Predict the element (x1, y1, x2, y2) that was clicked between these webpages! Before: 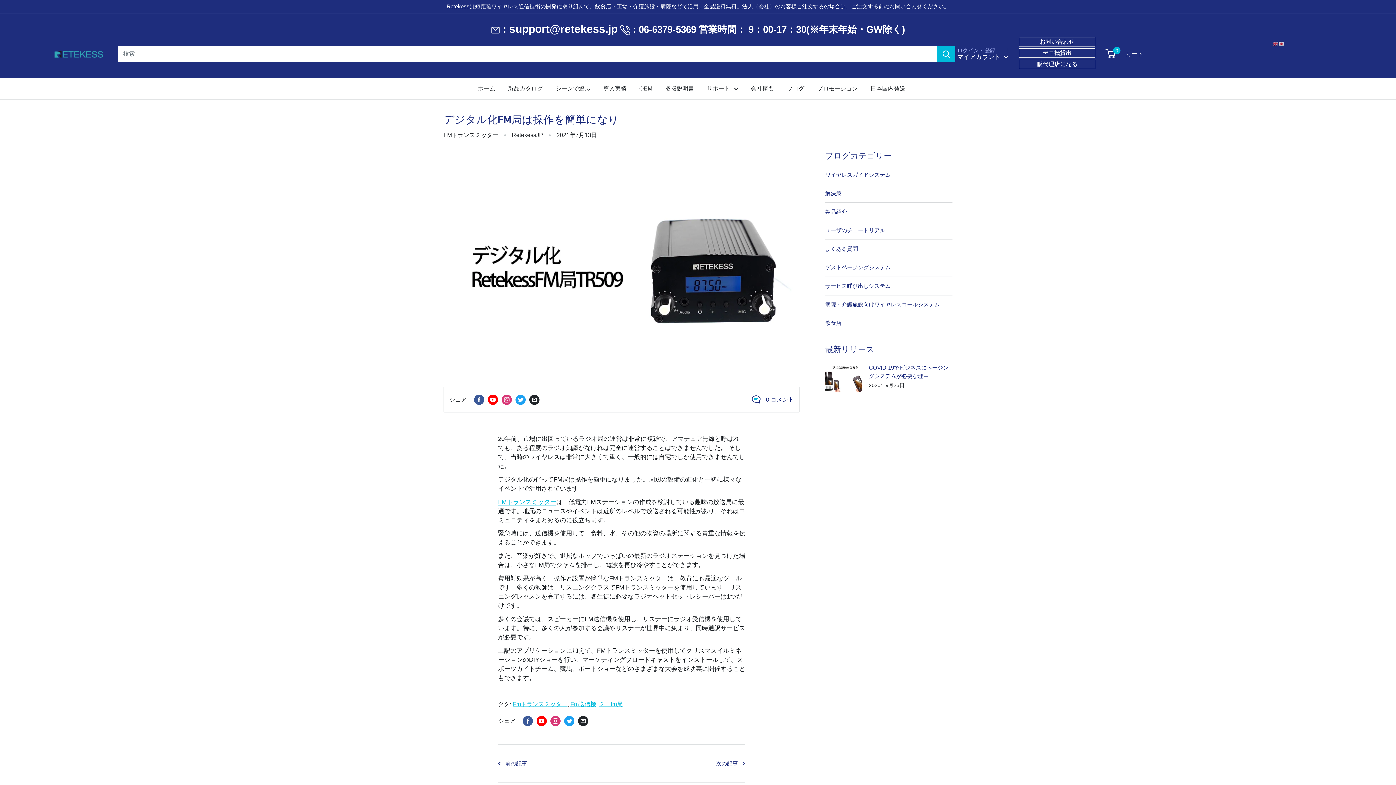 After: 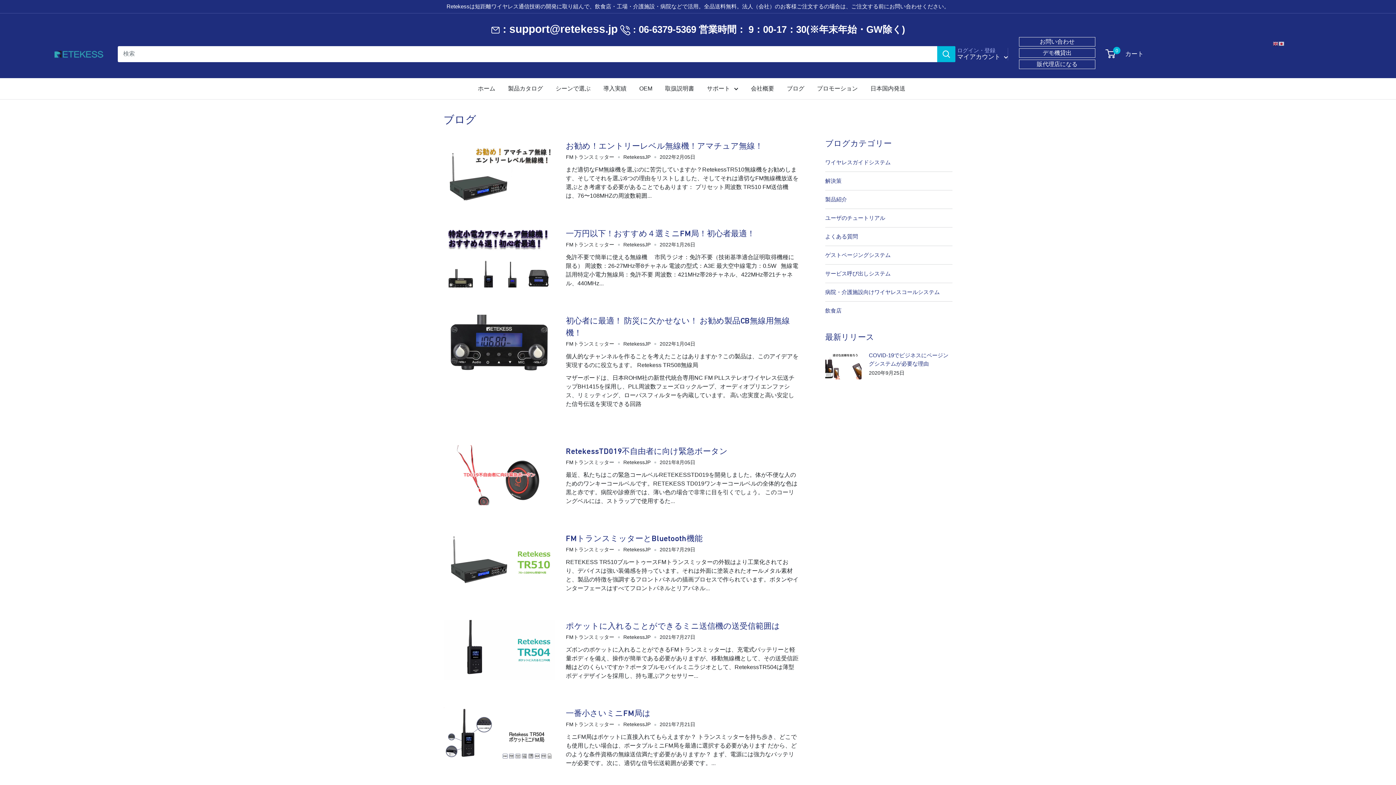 Action: bbox: (570, 700, 596, 708) label: Fm送信機